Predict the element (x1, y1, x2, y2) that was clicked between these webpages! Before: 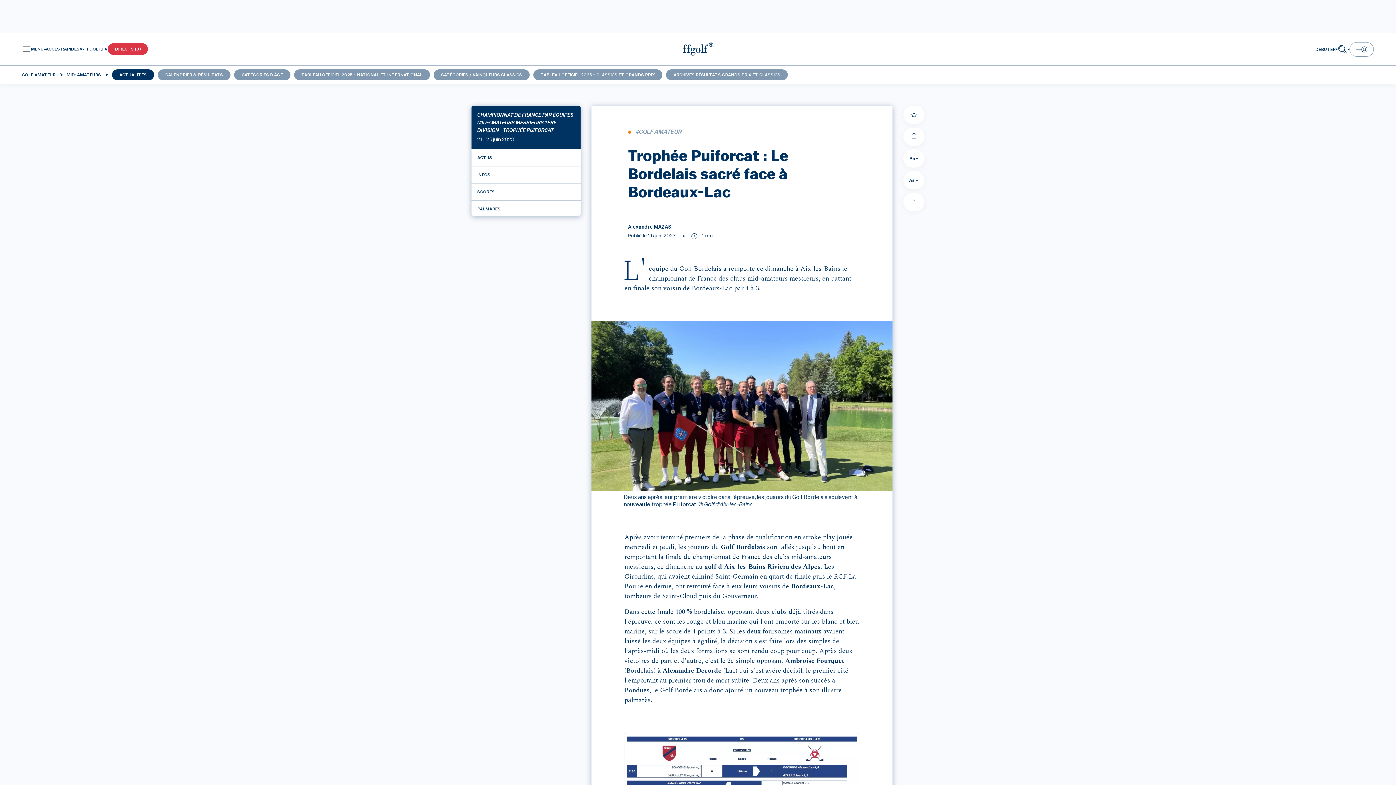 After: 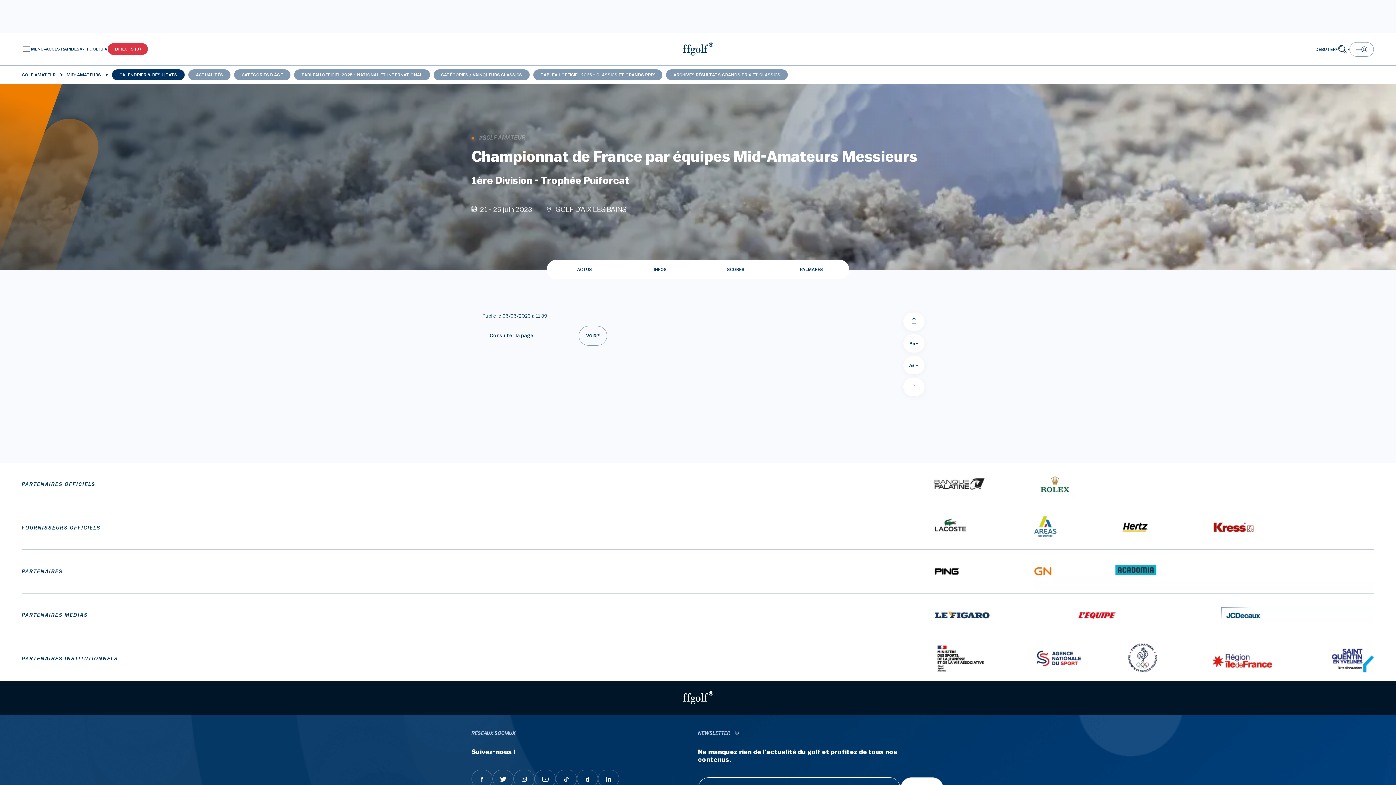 Action: label: PALMARÈS bbox: (471, 206, 580, 211)